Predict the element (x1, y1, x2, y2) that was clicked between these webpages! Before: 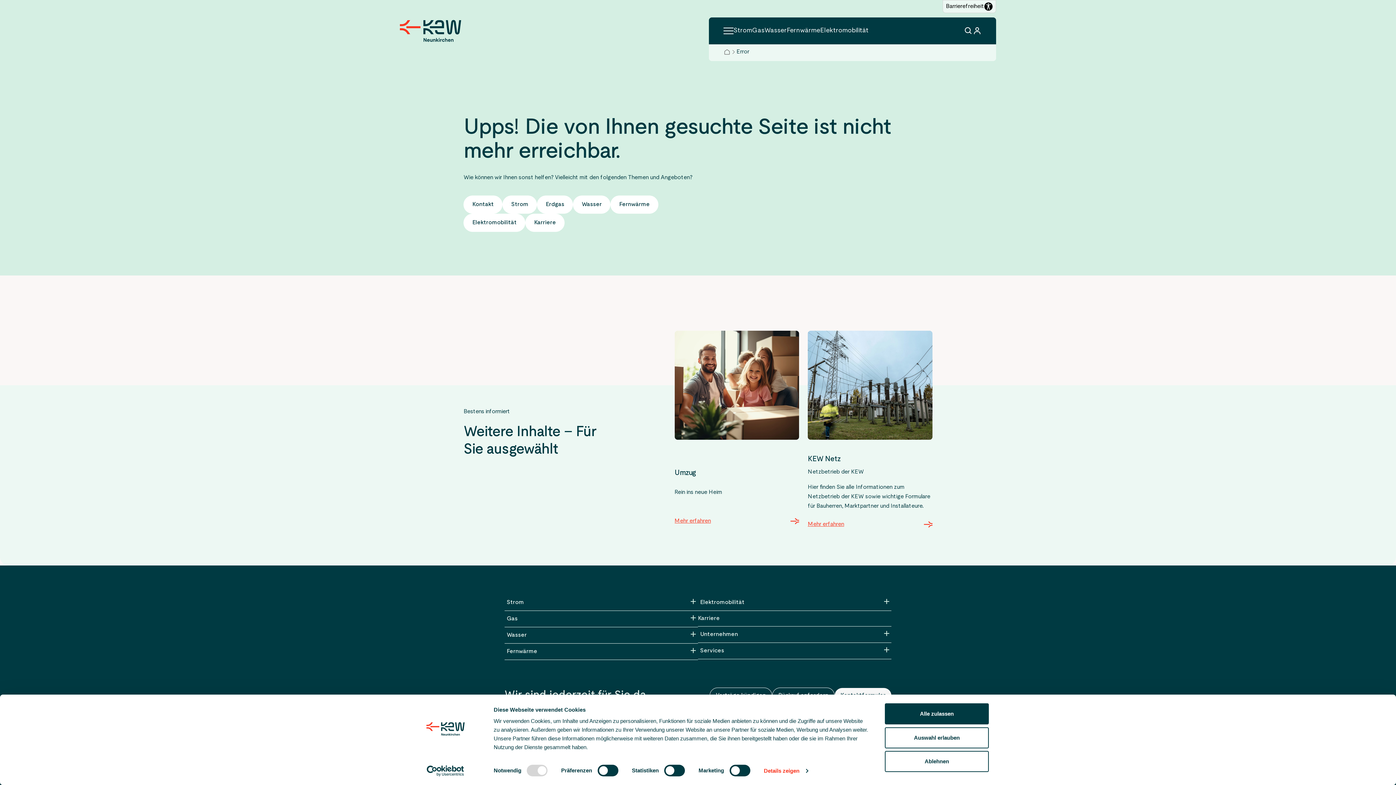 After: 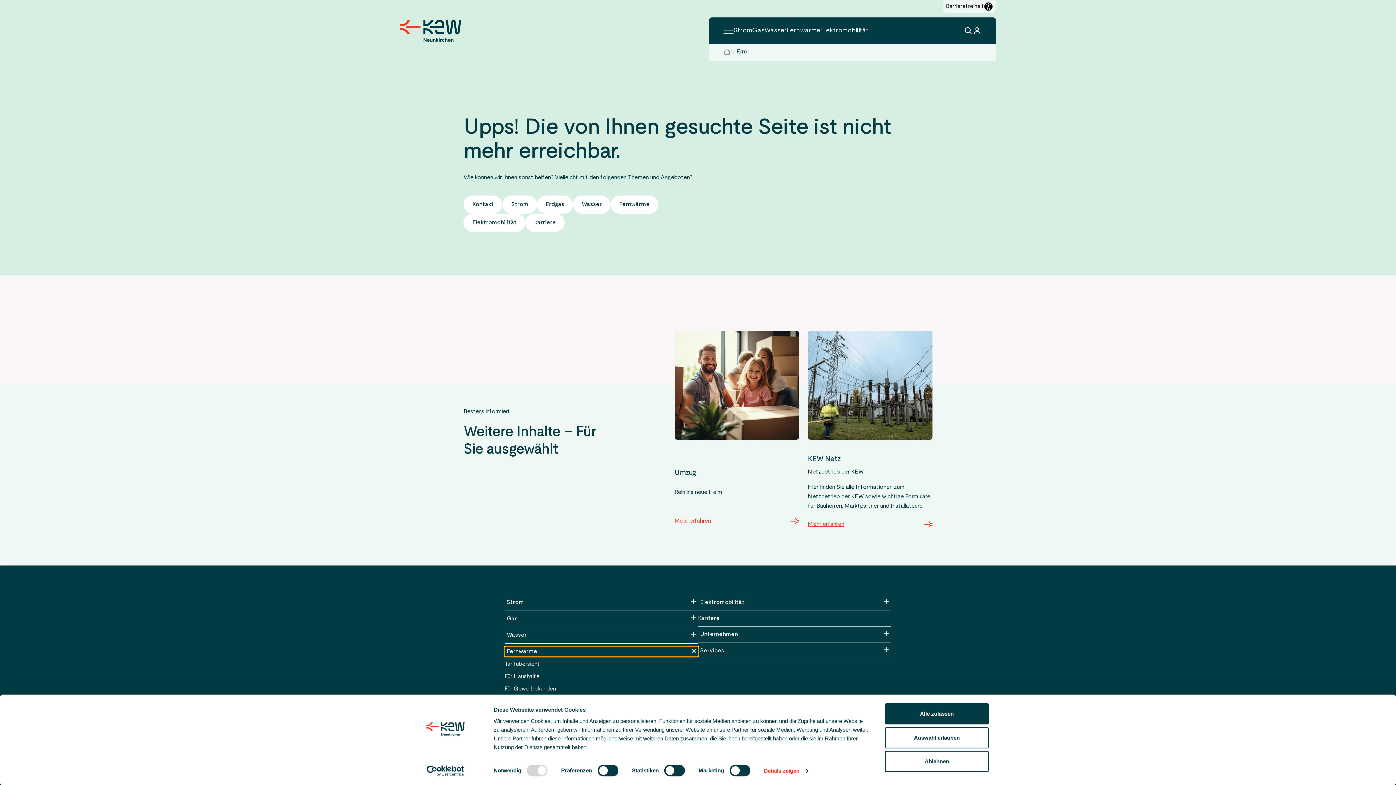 Action: label: Fernwärme bbox: (504, 646, 698, 657)